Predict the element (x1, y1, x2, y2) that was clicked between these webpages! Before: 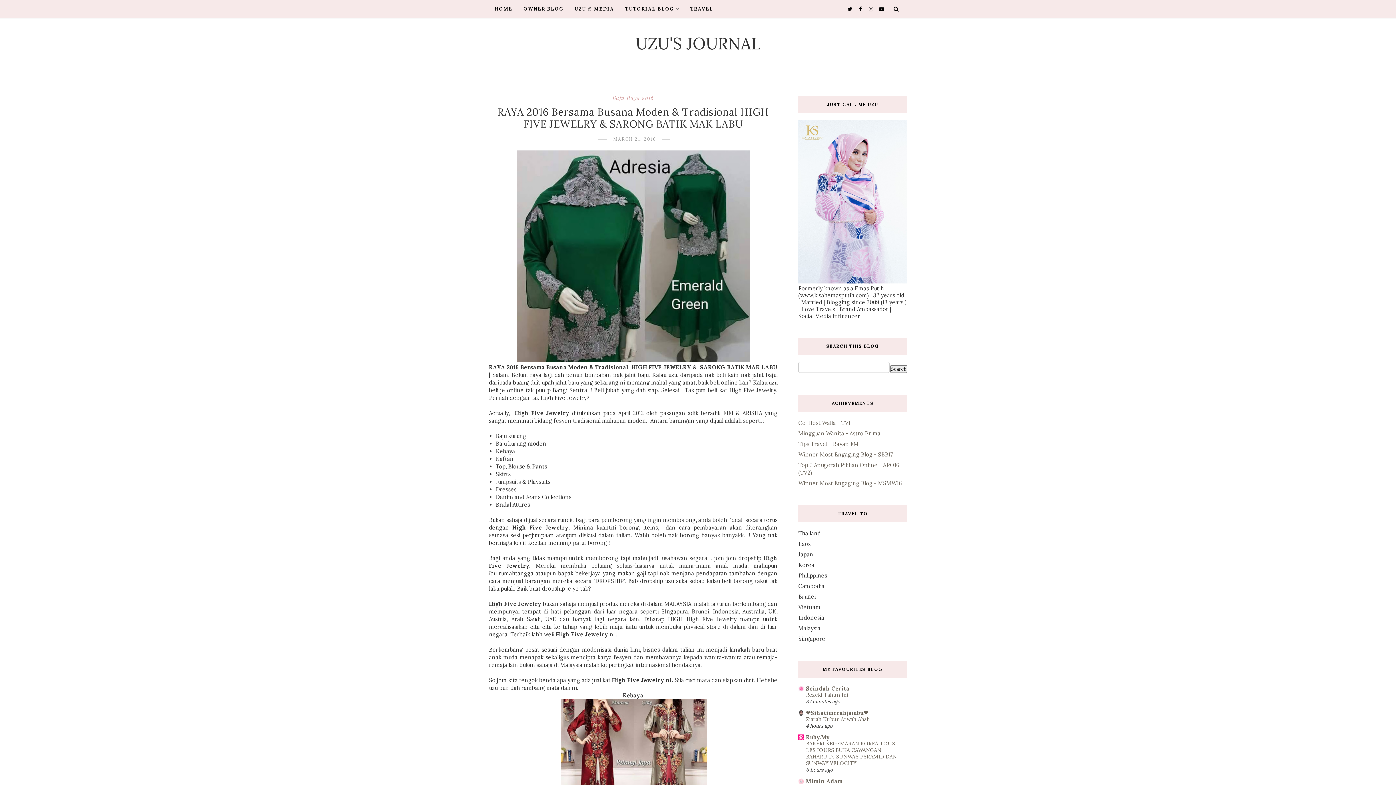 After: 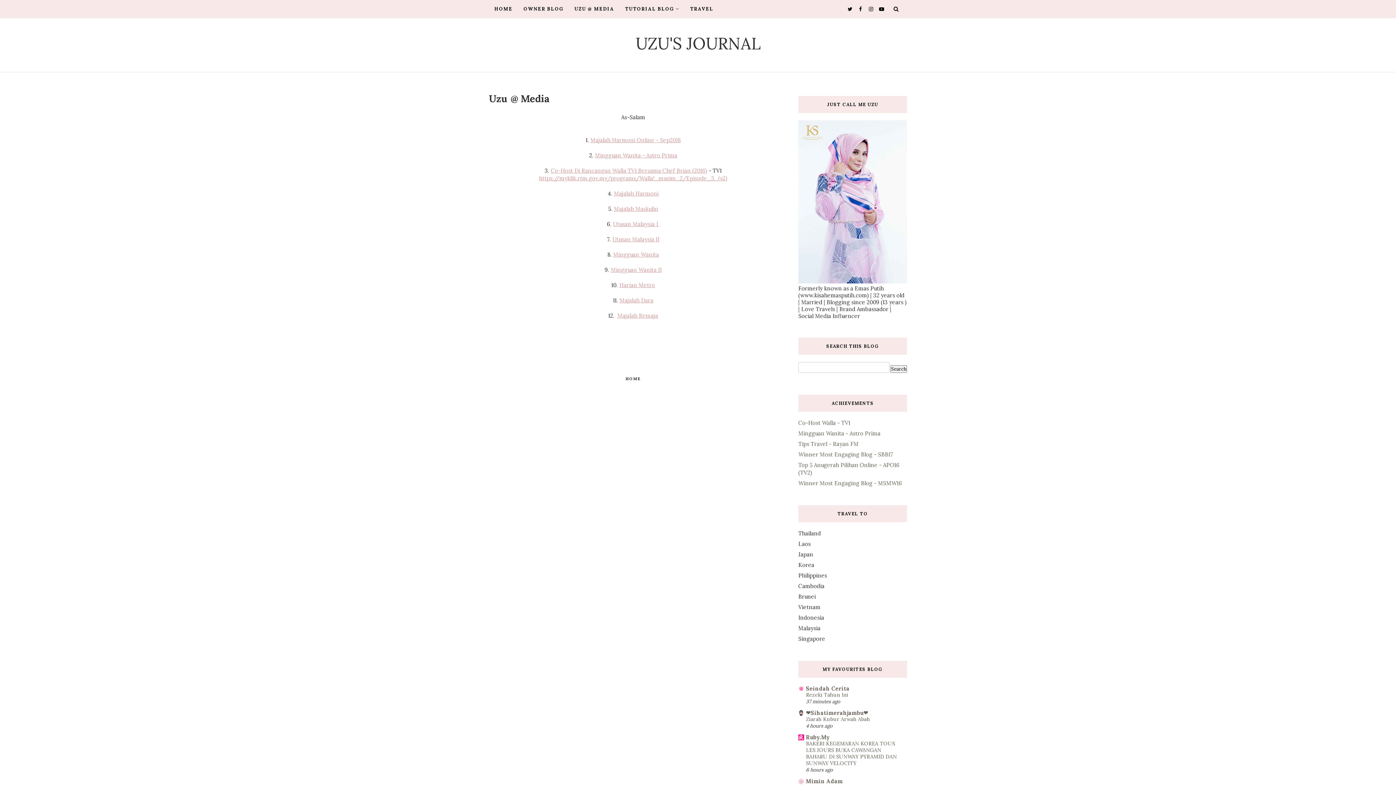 Action: label: UZU @ MEDIA bbox: (574, 0, 614, 18)